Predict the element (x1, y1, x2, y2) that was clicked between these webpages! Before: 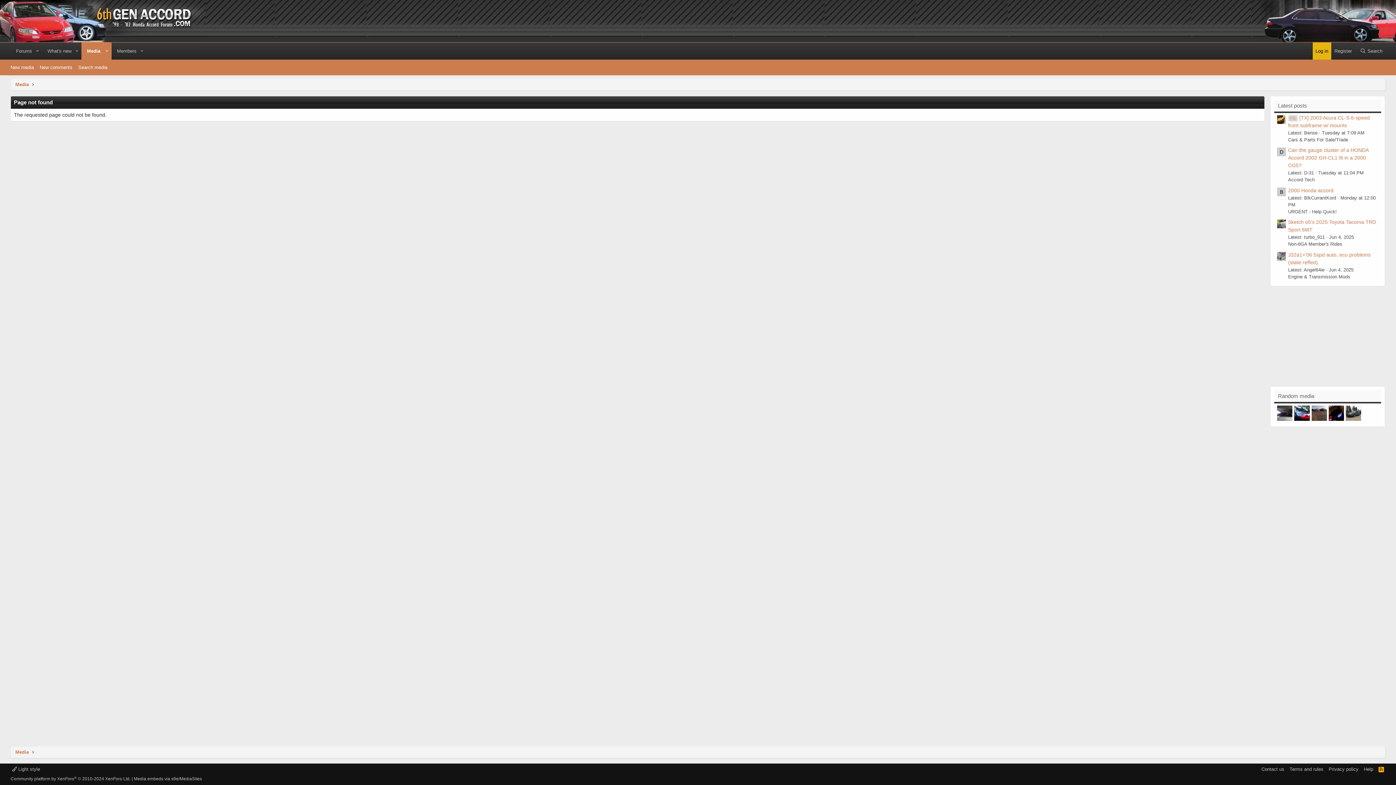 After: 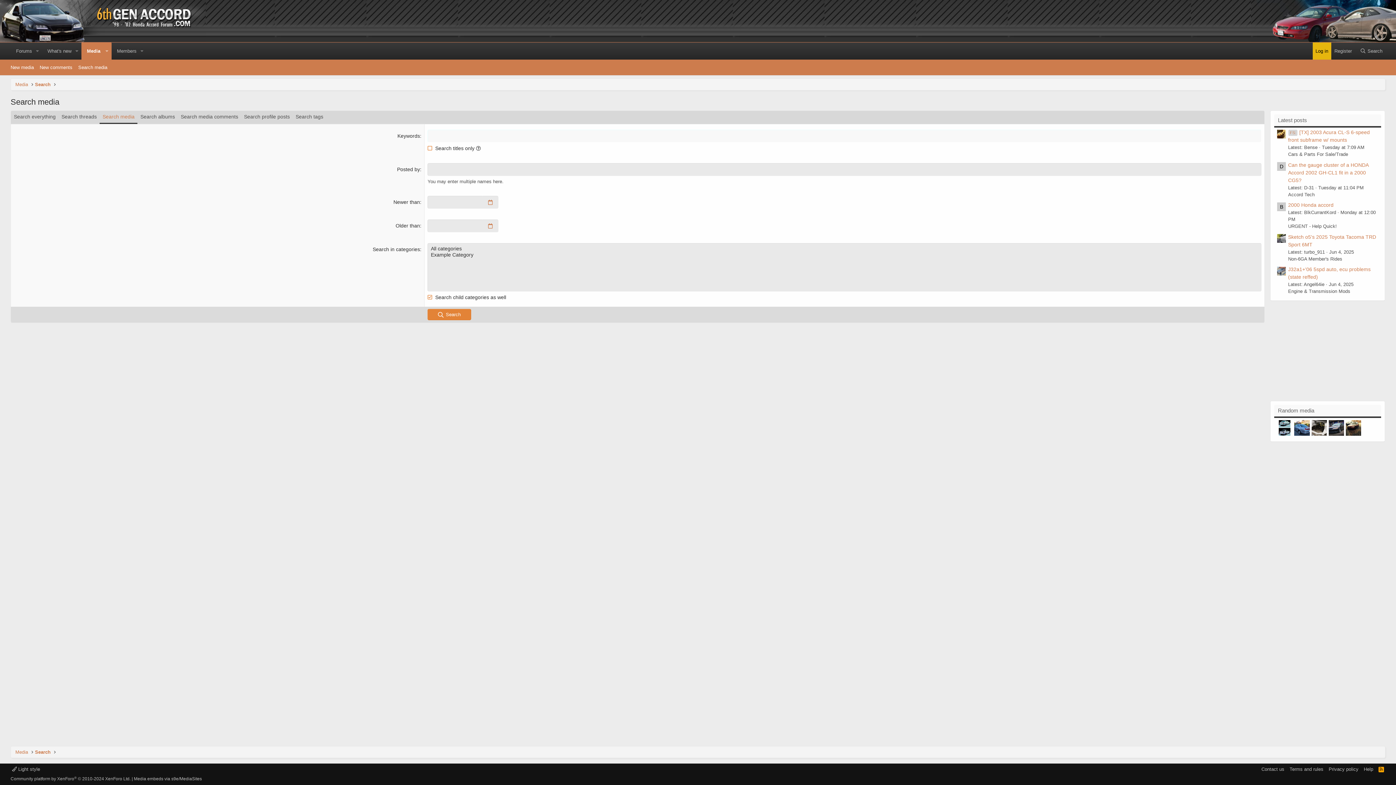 Action: bbox: (75, 61, 110, 73) label: Search media